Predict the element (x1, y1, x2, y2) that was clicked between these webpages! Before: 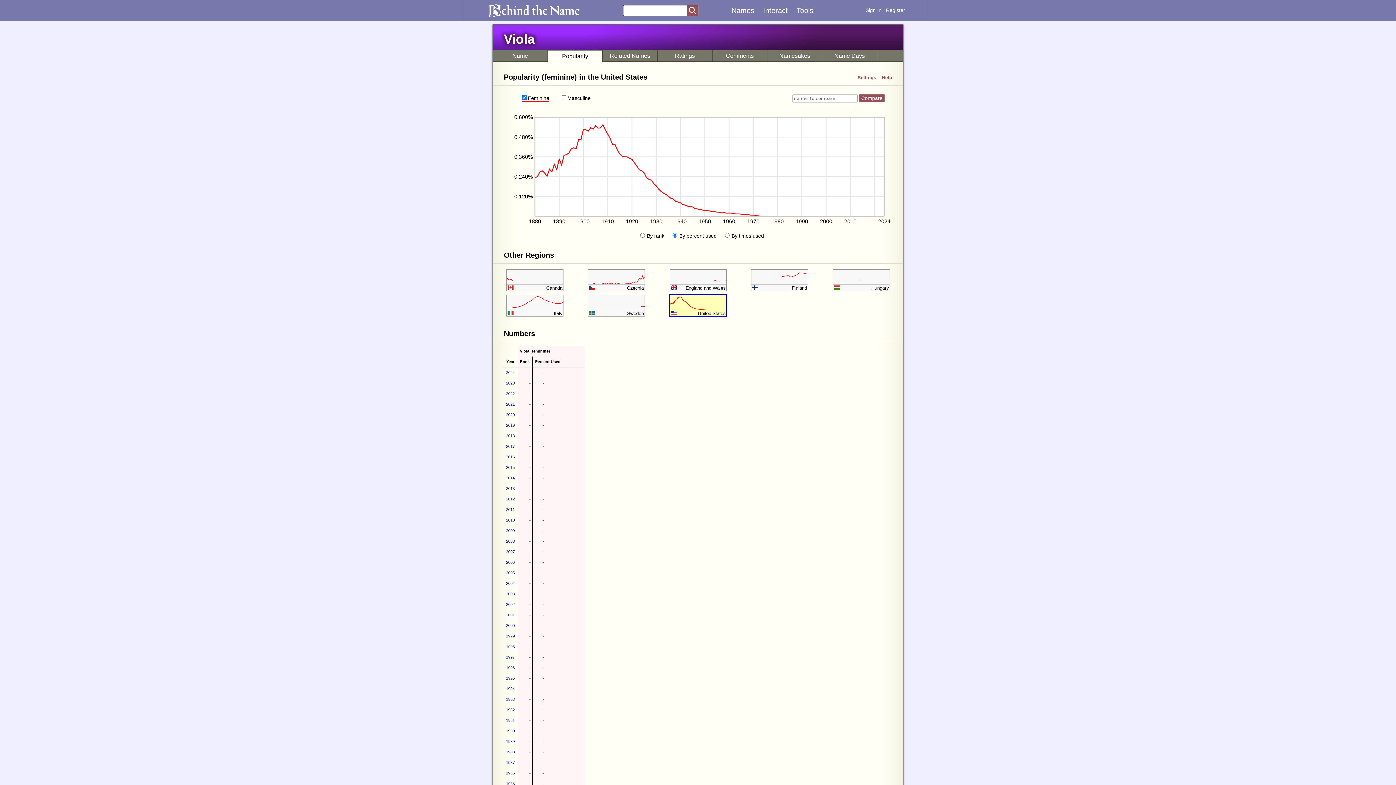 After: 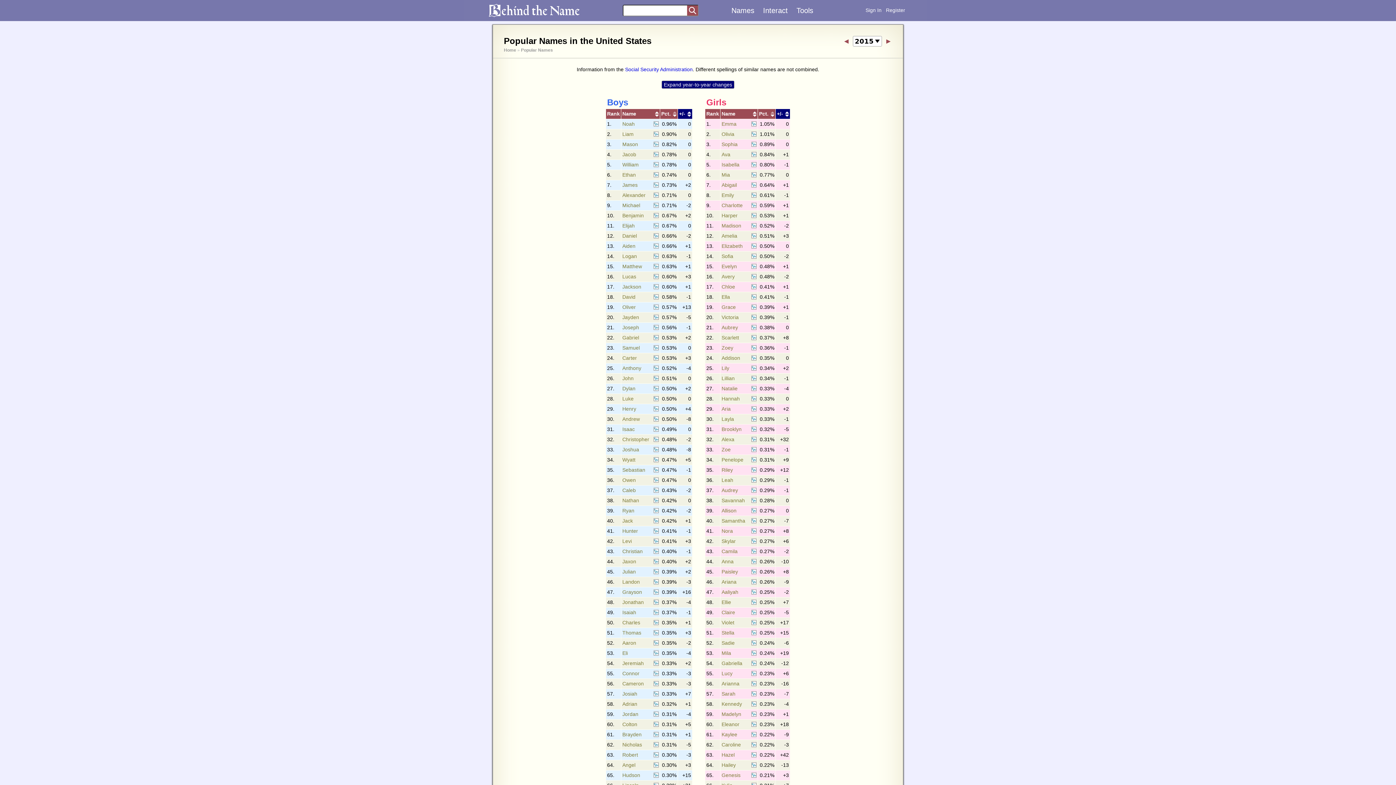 Action: bbox: (506, 465, 514, 469) label: 2015